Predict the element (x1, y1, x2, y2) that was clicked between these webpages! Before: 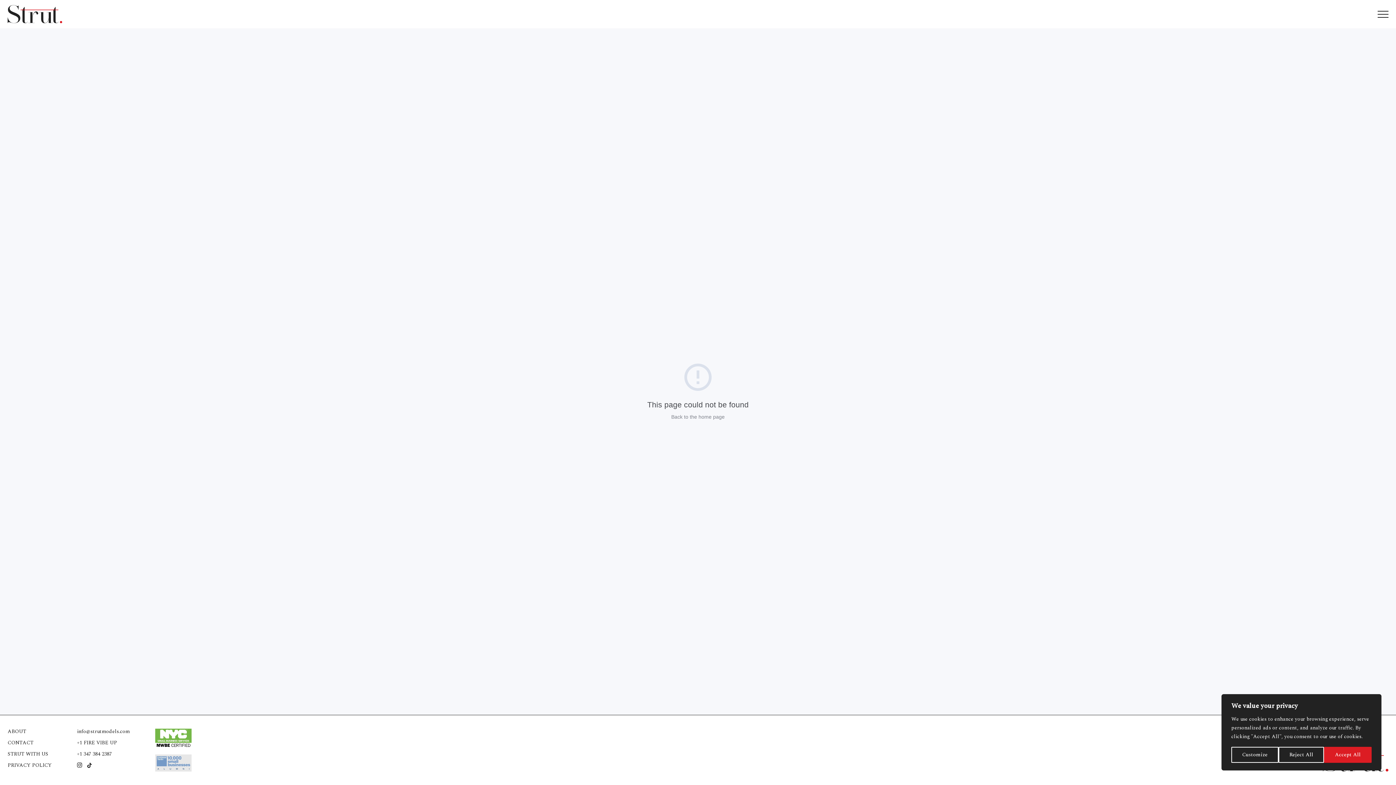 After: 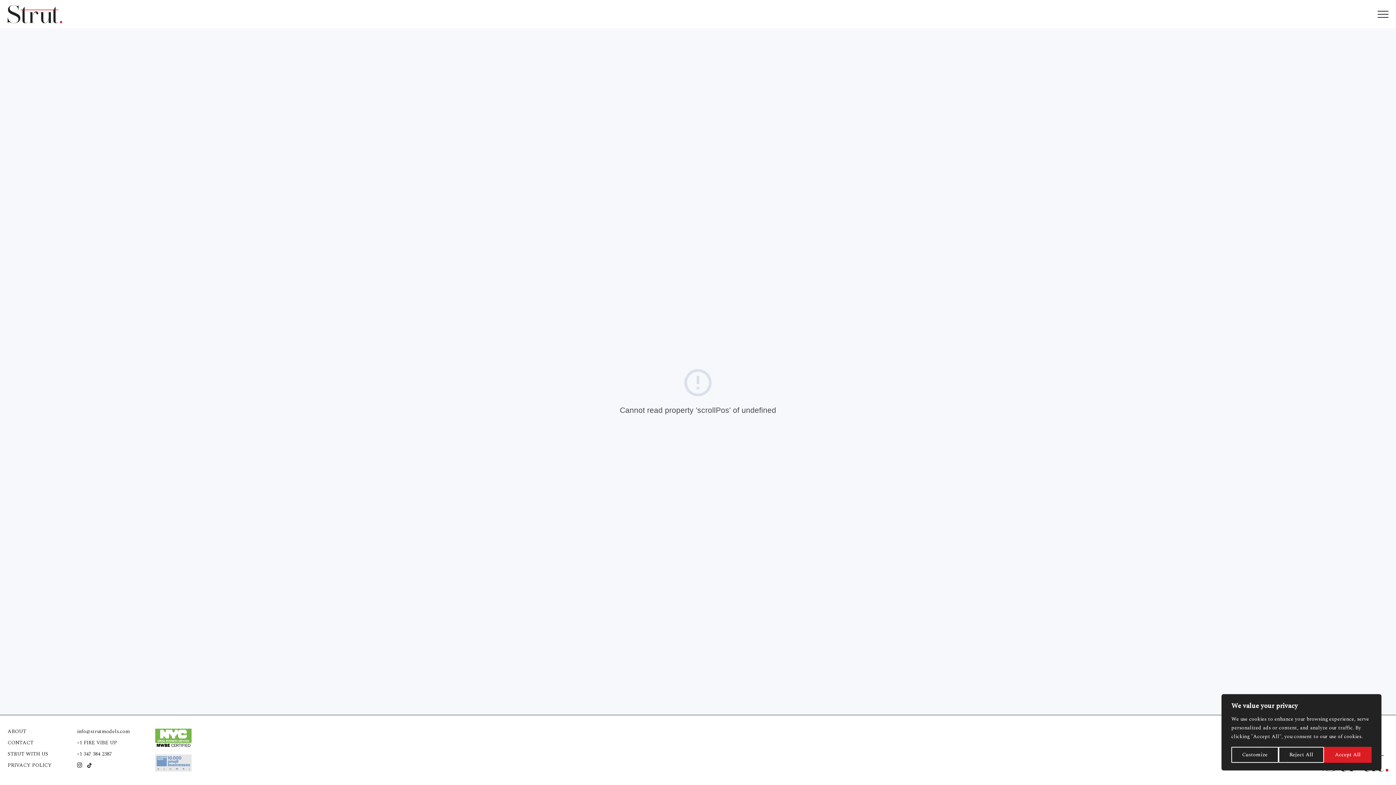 Action: bbox: (671, 414, 724, 419) label: Back to the home page